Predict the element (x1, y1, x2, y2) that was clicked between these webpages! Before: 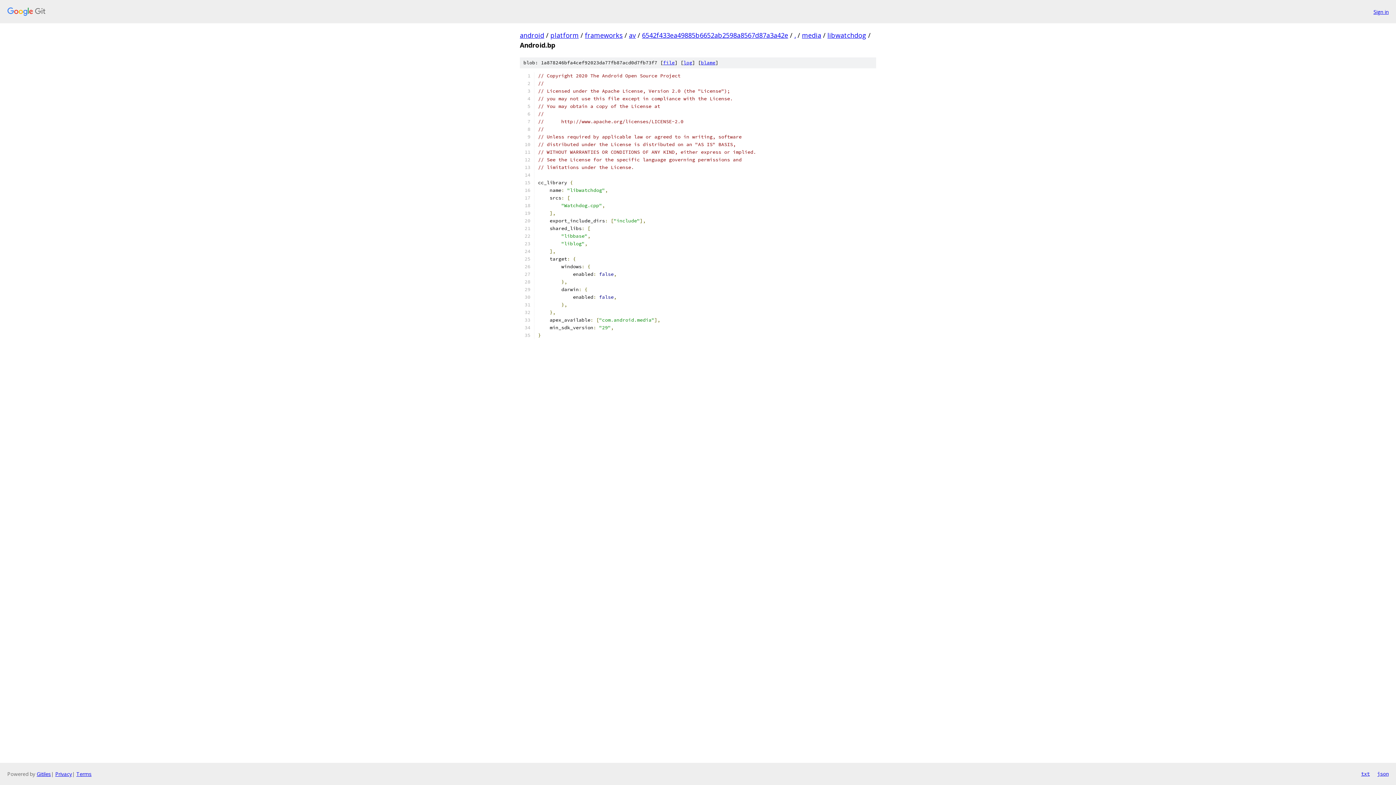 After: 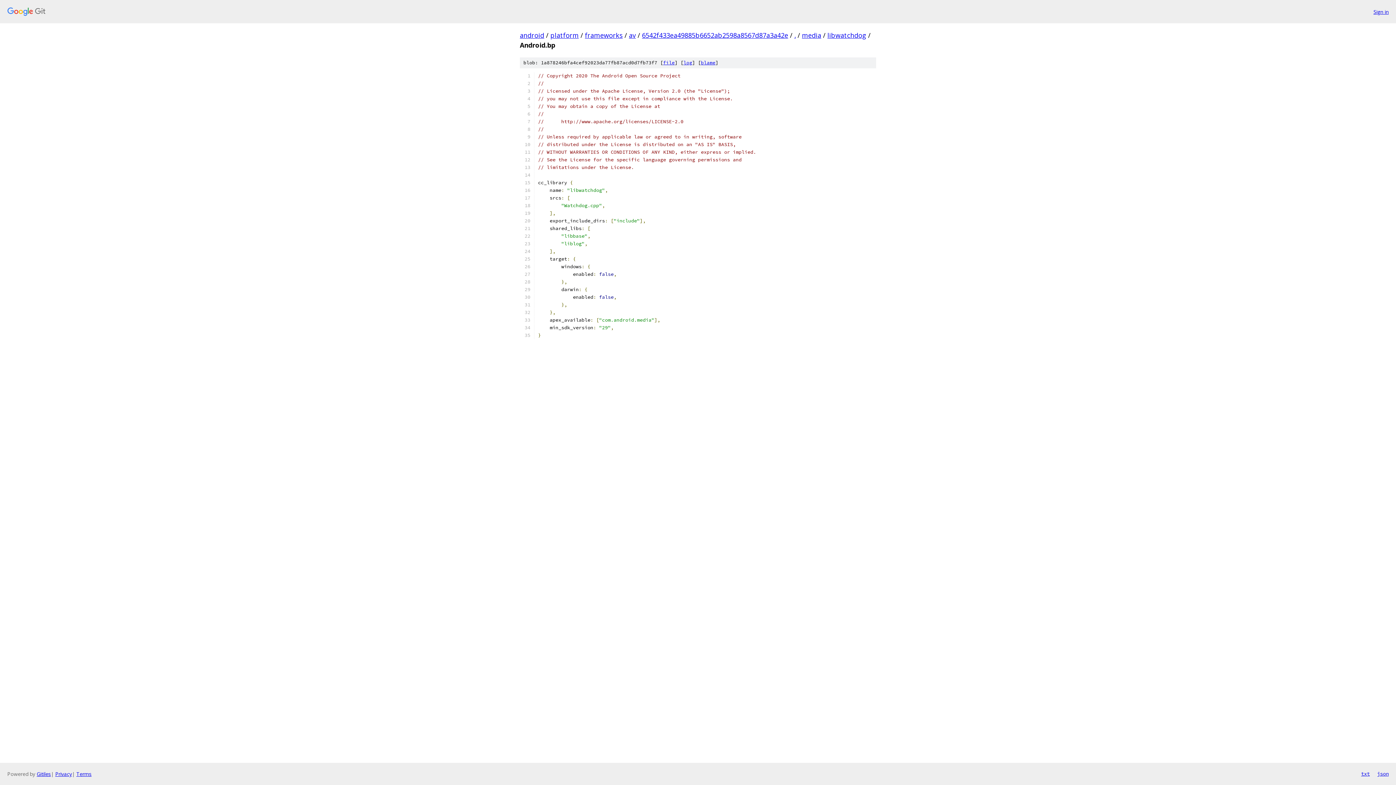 Action: label: json bbox: (1377, 770, 1389, 778)